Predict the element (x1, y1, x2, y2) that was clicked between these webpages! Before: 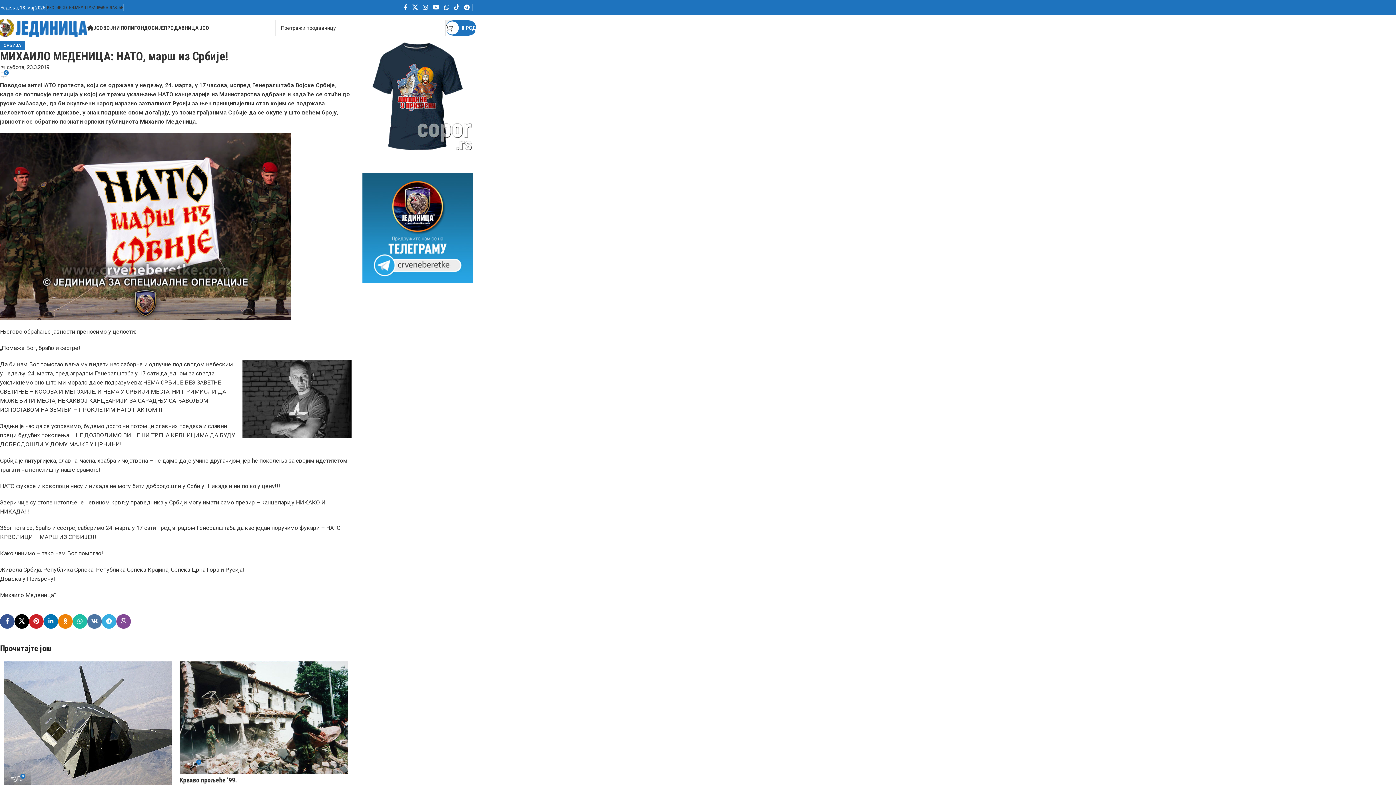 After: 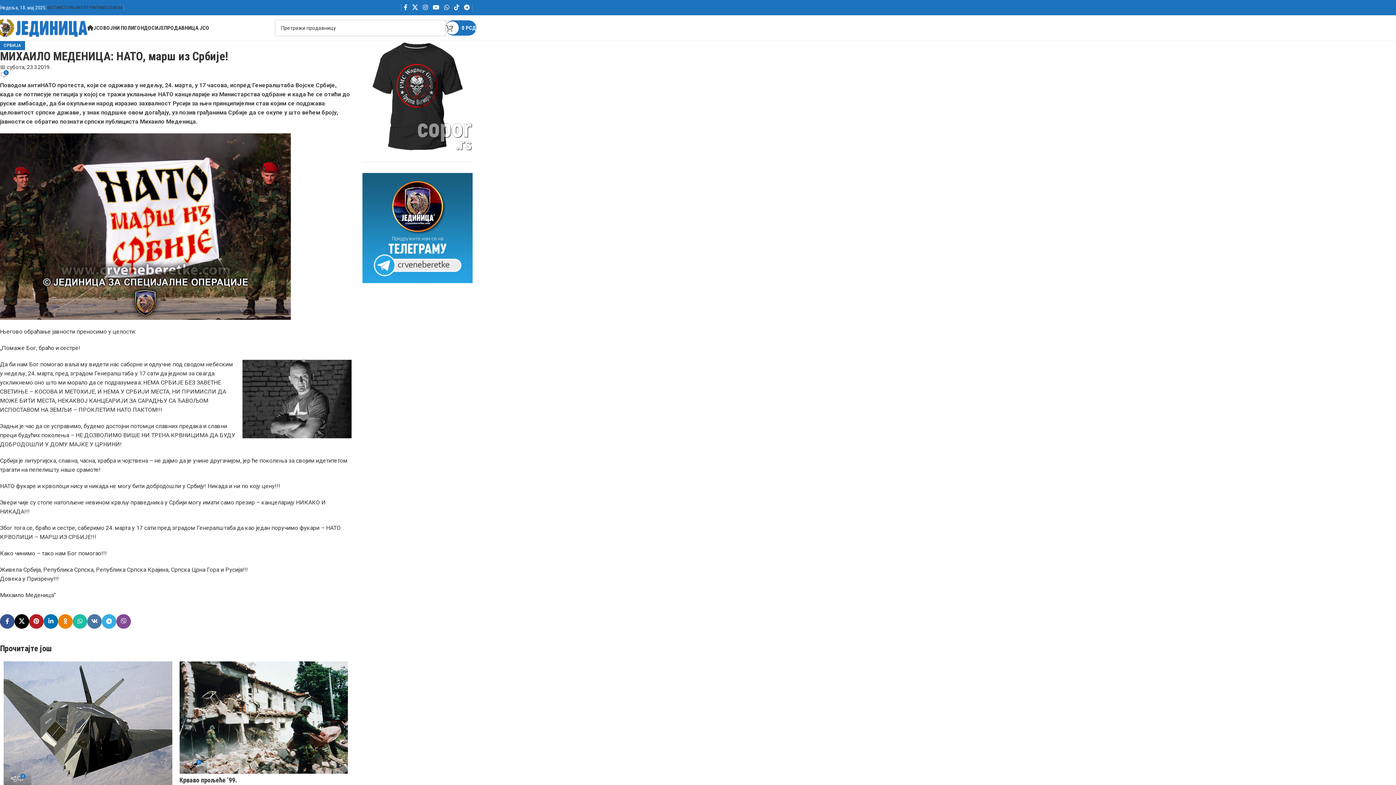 Action: label: Pinterest social link bbox: (29, 614, 43, 629)